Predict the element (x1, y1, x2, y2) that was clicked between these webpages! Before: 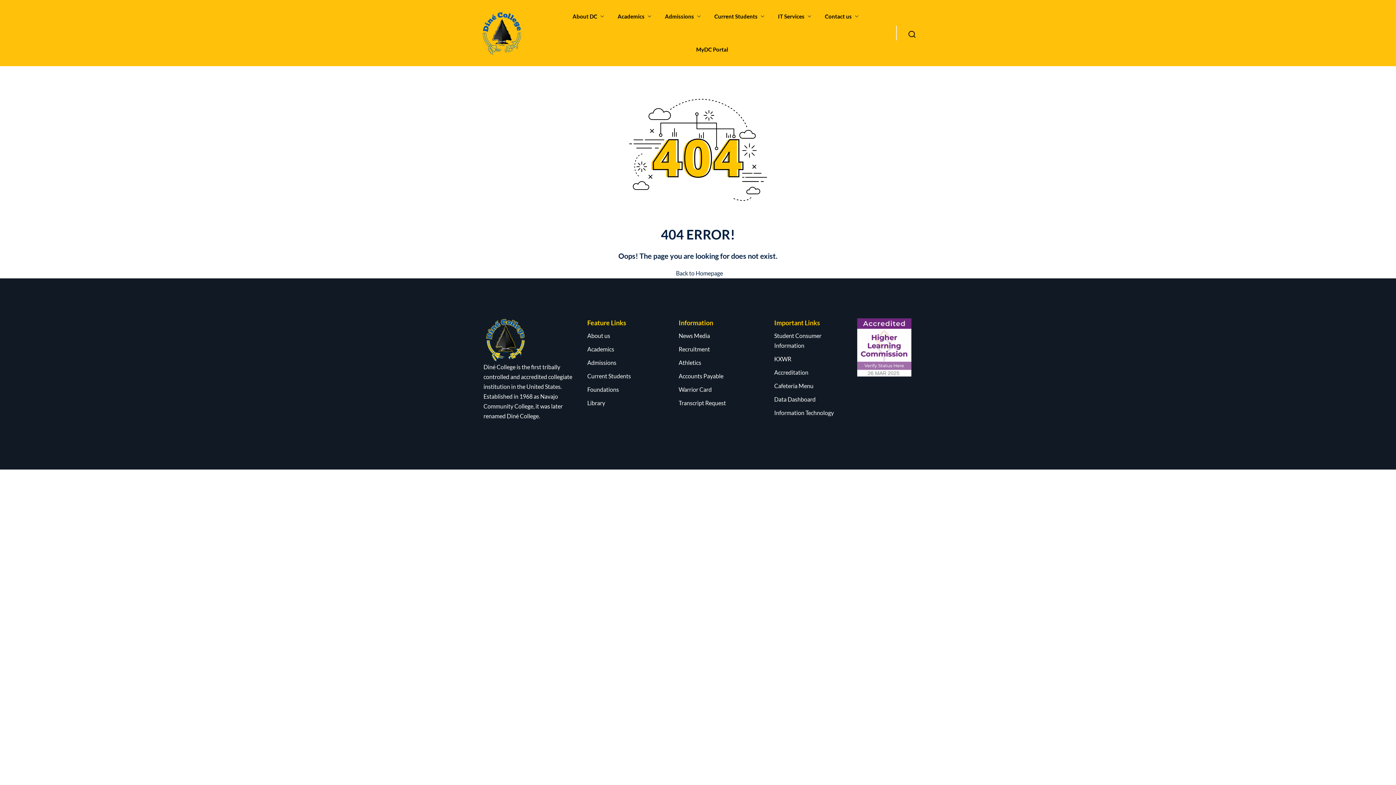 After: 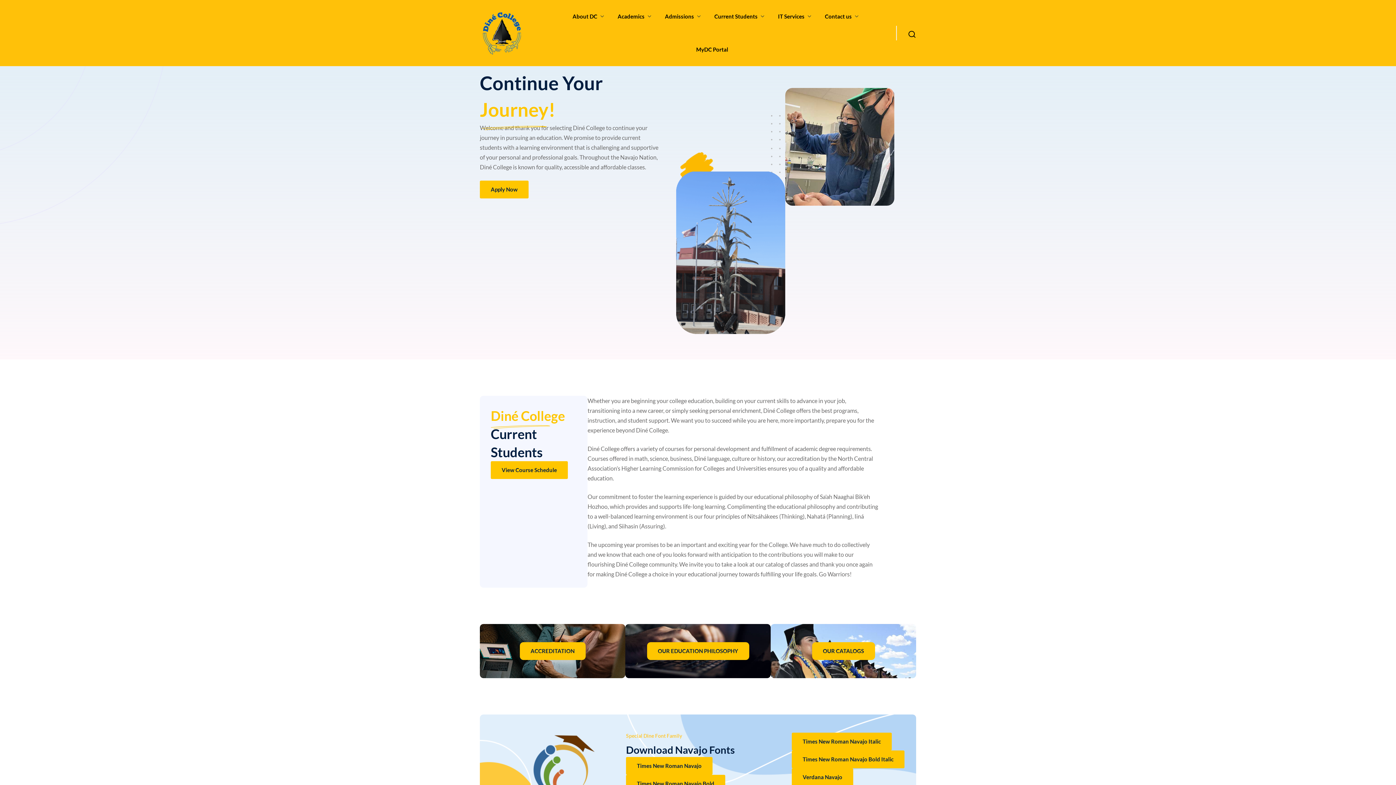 Action: label: Current Students bbox: (587, 371, 671, 381)